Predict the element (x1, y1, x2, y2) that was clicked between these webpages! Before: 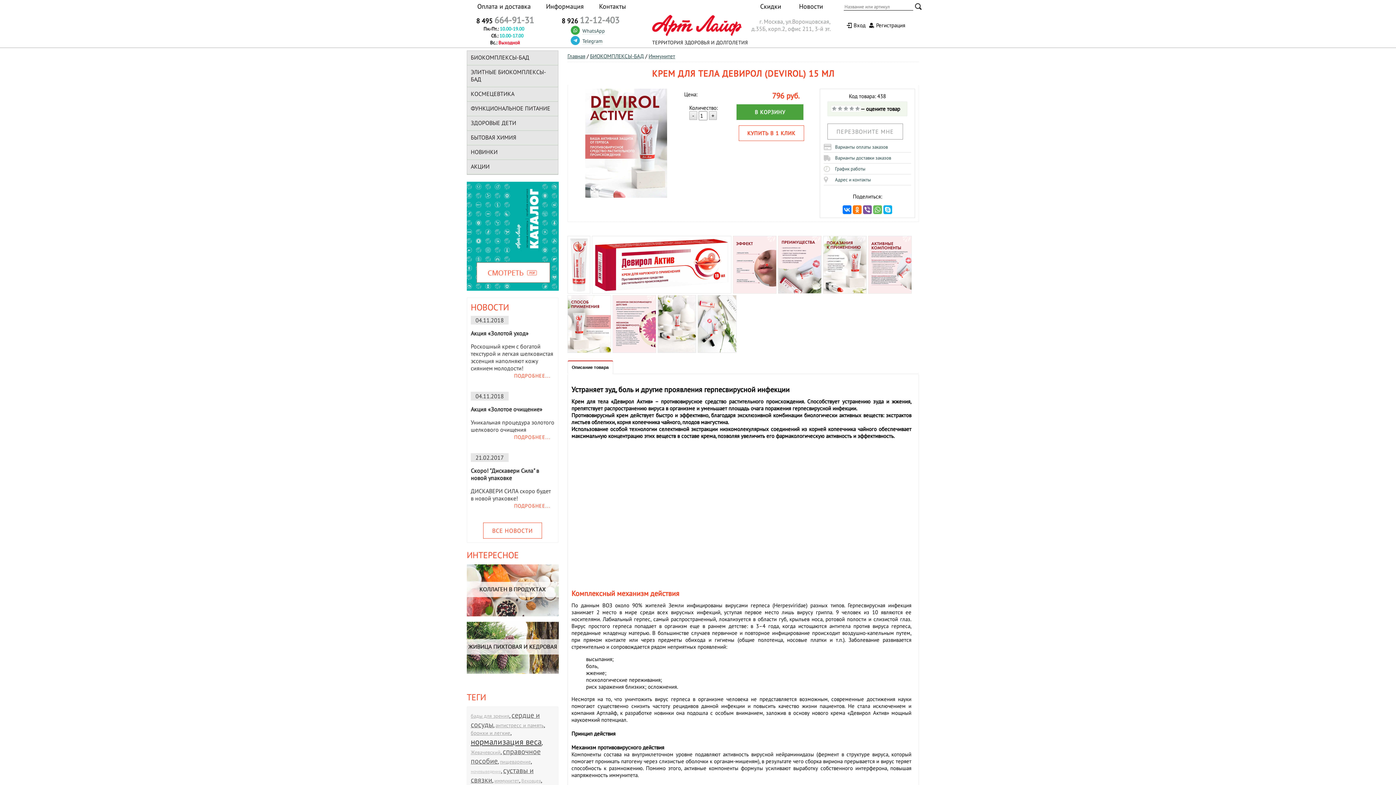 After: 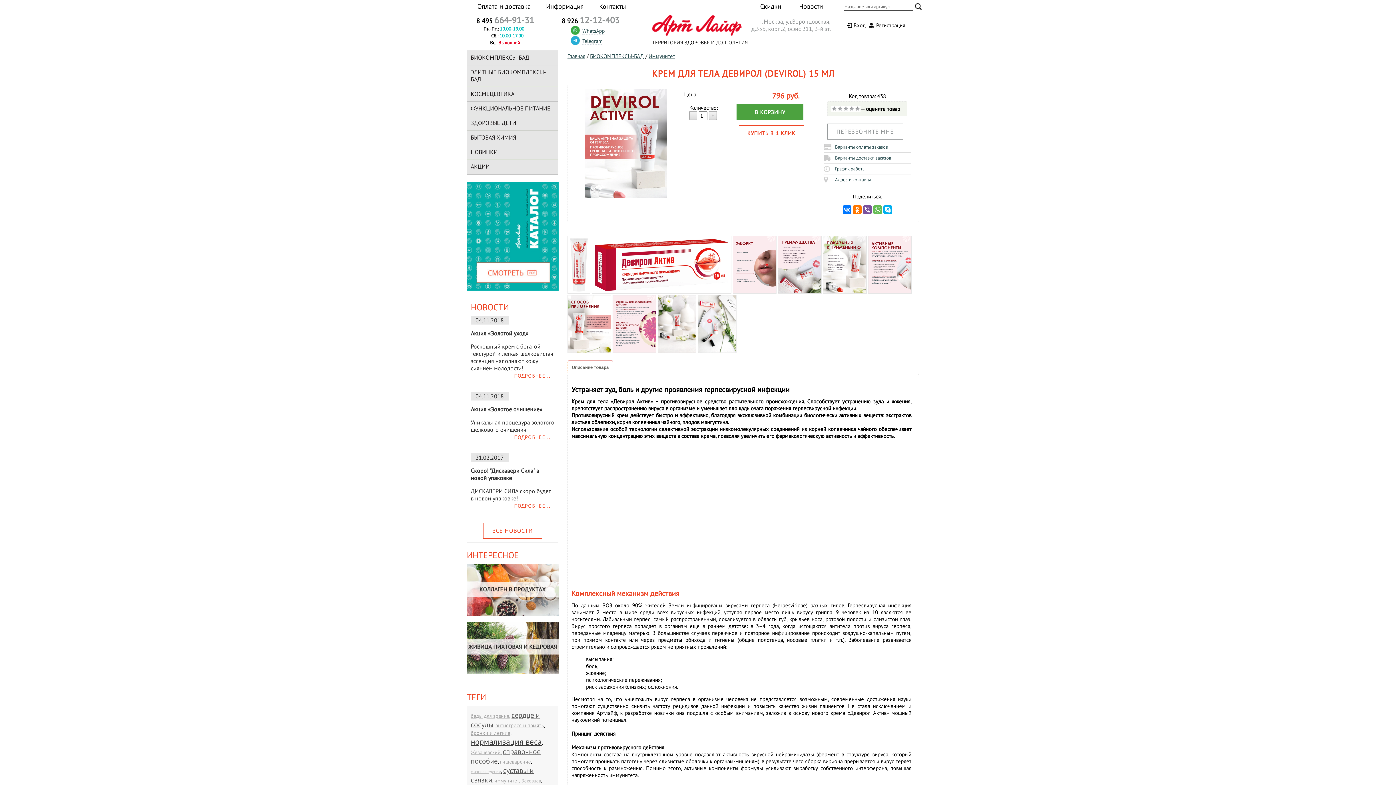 Action: bbox: (567, 360, 613, 374) label: Описание товара